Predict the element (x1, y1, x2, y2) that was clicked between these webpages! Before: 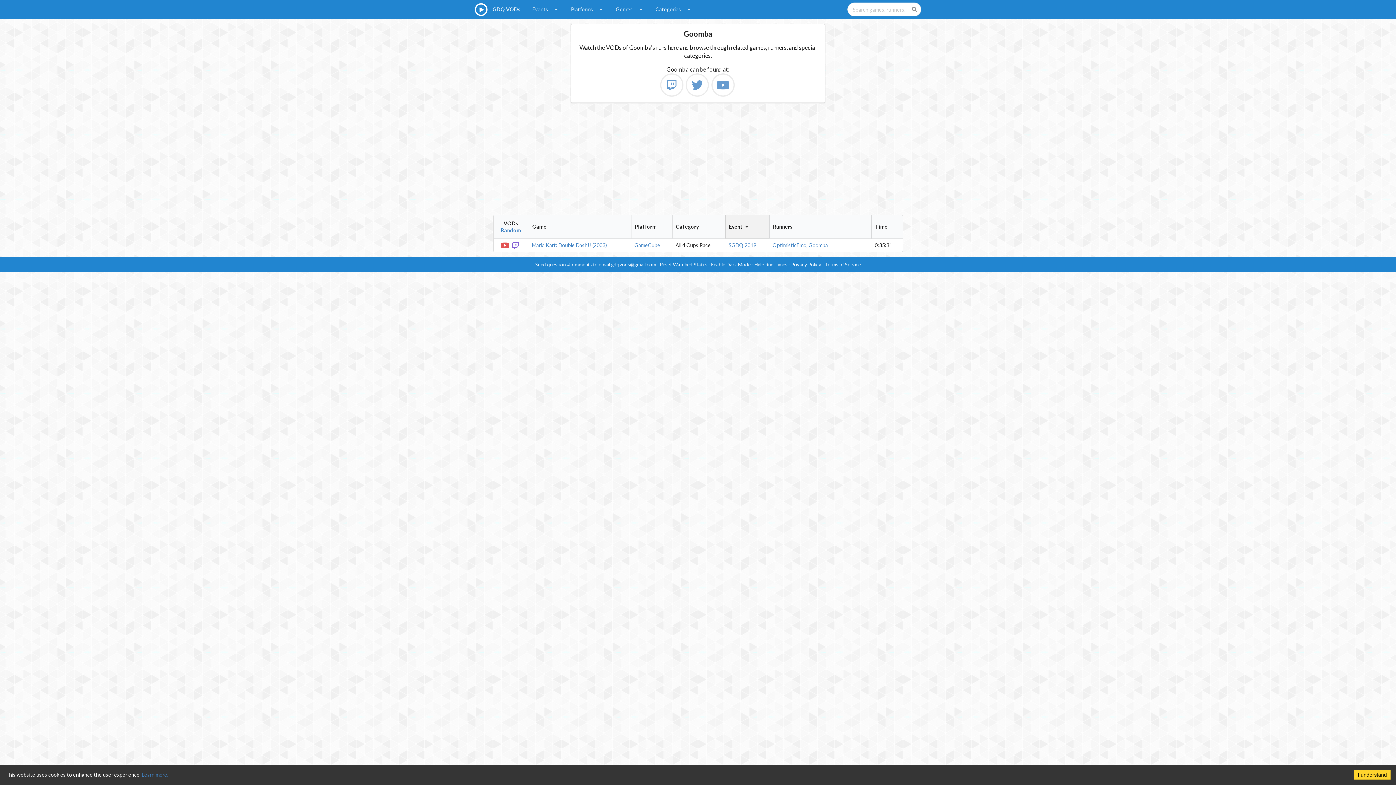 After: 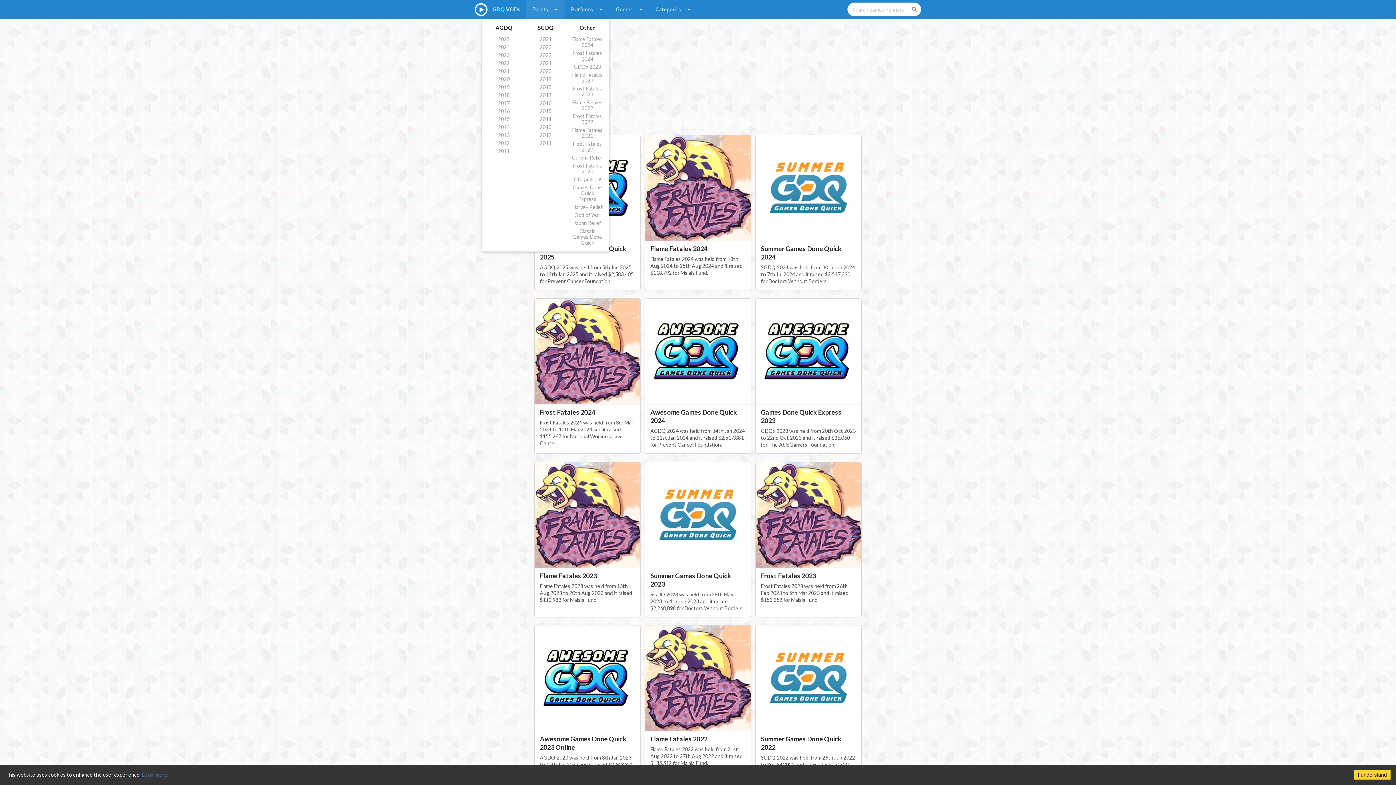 Action: bbox: (526, 0, 565, 18) label: Events